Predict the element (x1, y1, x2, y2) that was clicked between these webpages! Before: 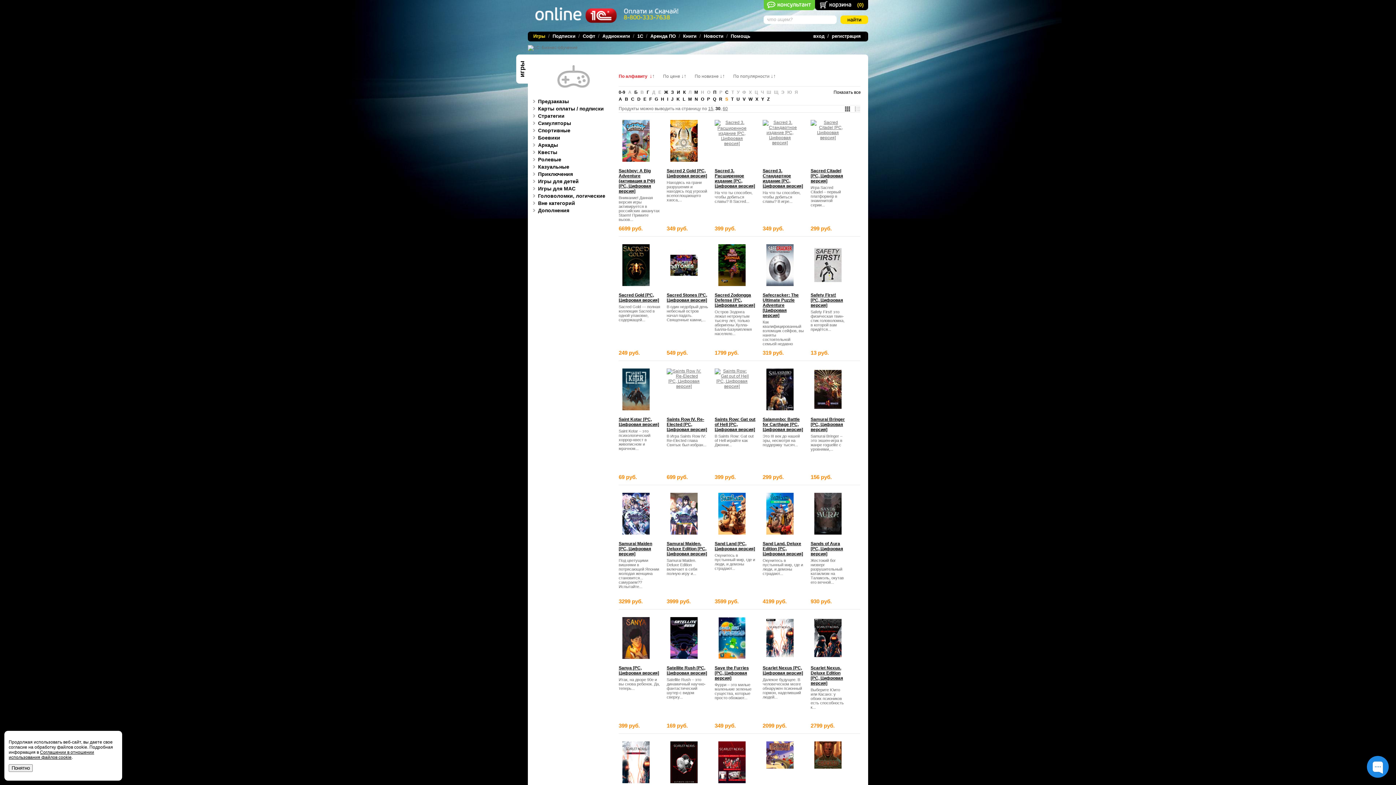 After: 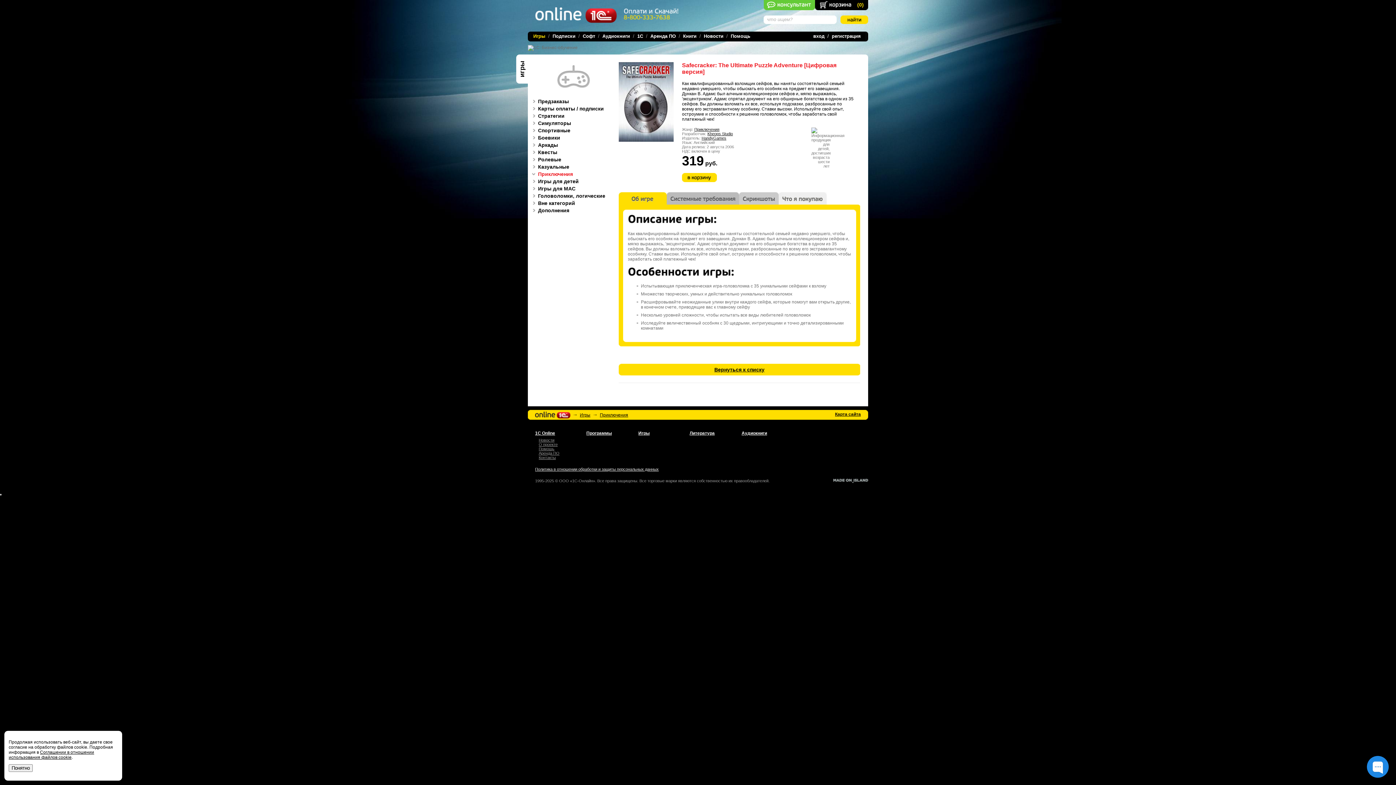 Action: bbox: (766, 282, 793, 287)